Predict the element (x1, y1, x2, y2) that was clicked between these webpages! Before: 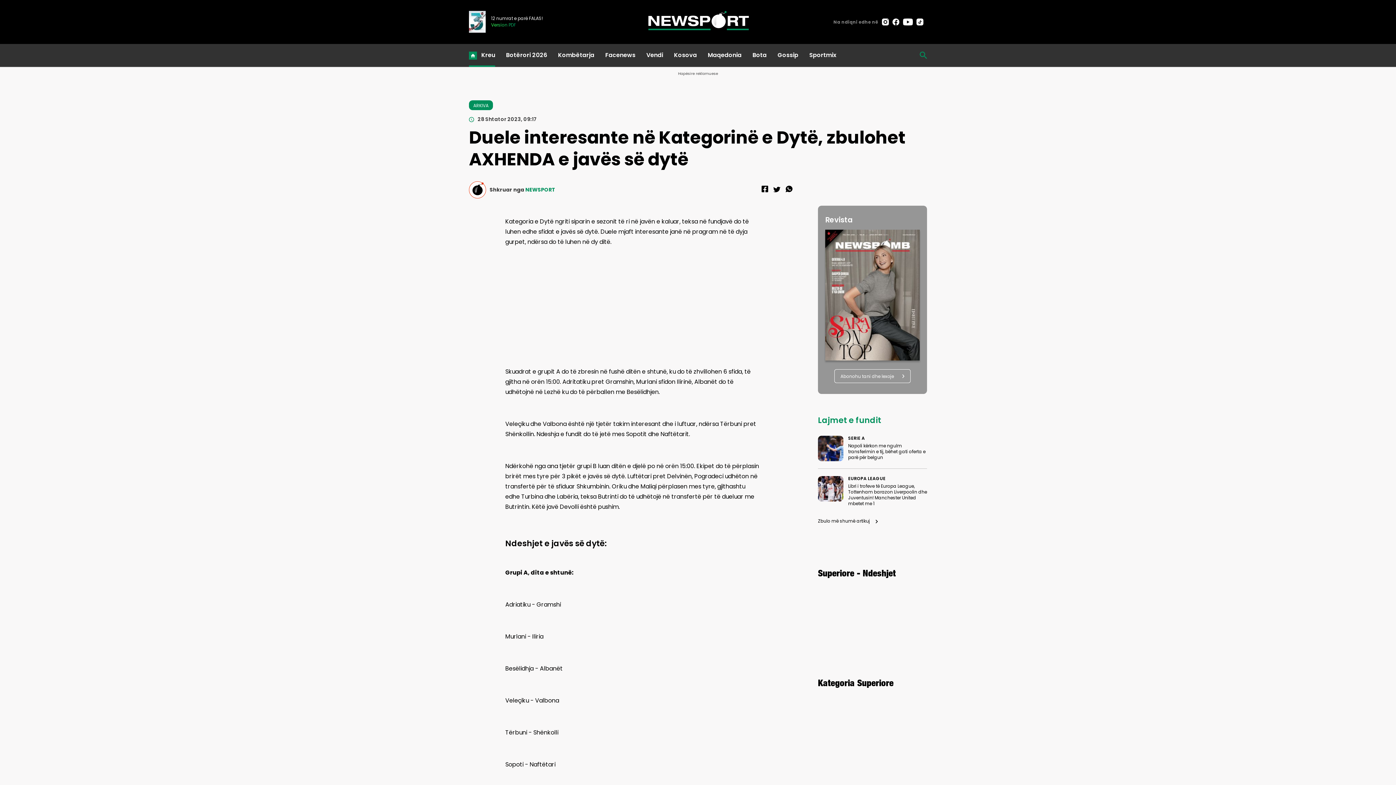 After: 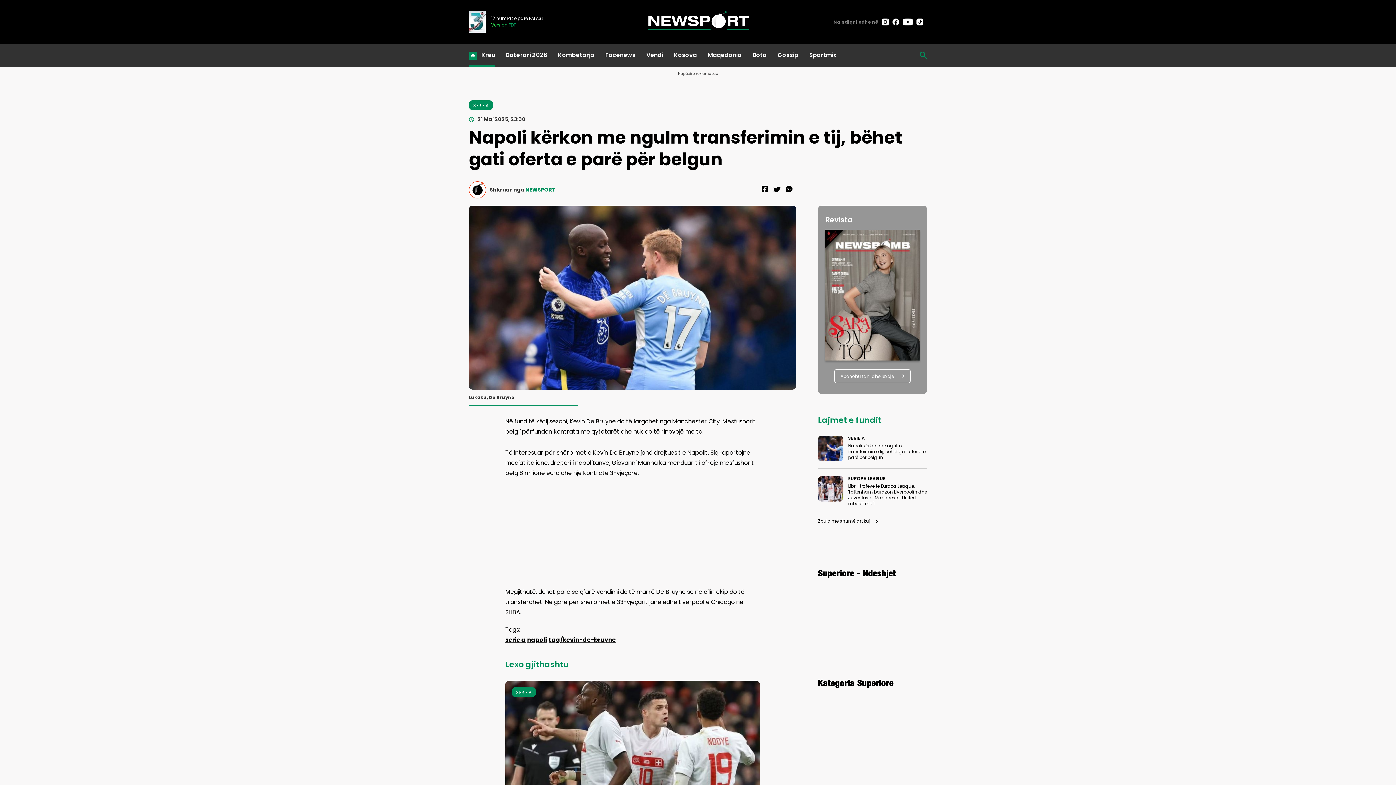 Action: bbox: (818, 436, 843, 461)